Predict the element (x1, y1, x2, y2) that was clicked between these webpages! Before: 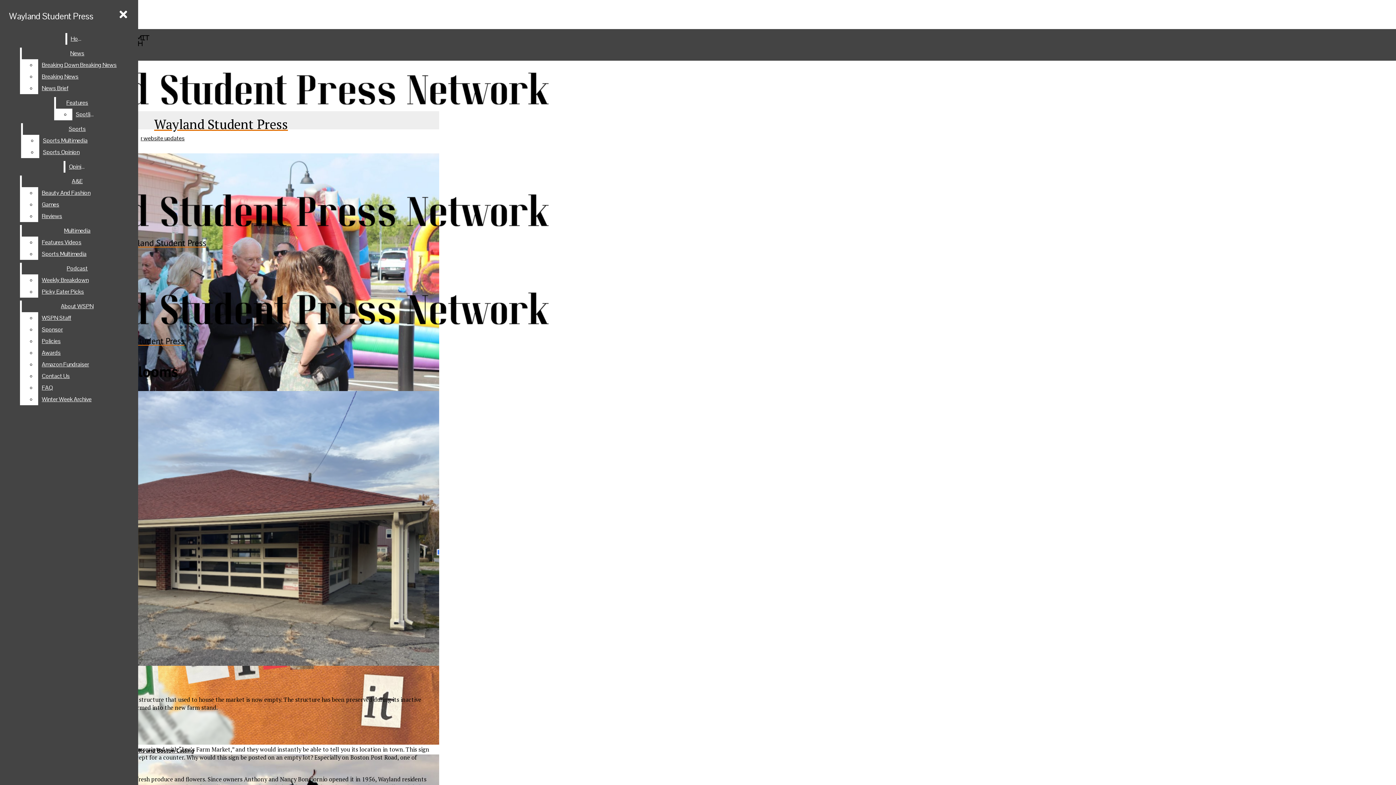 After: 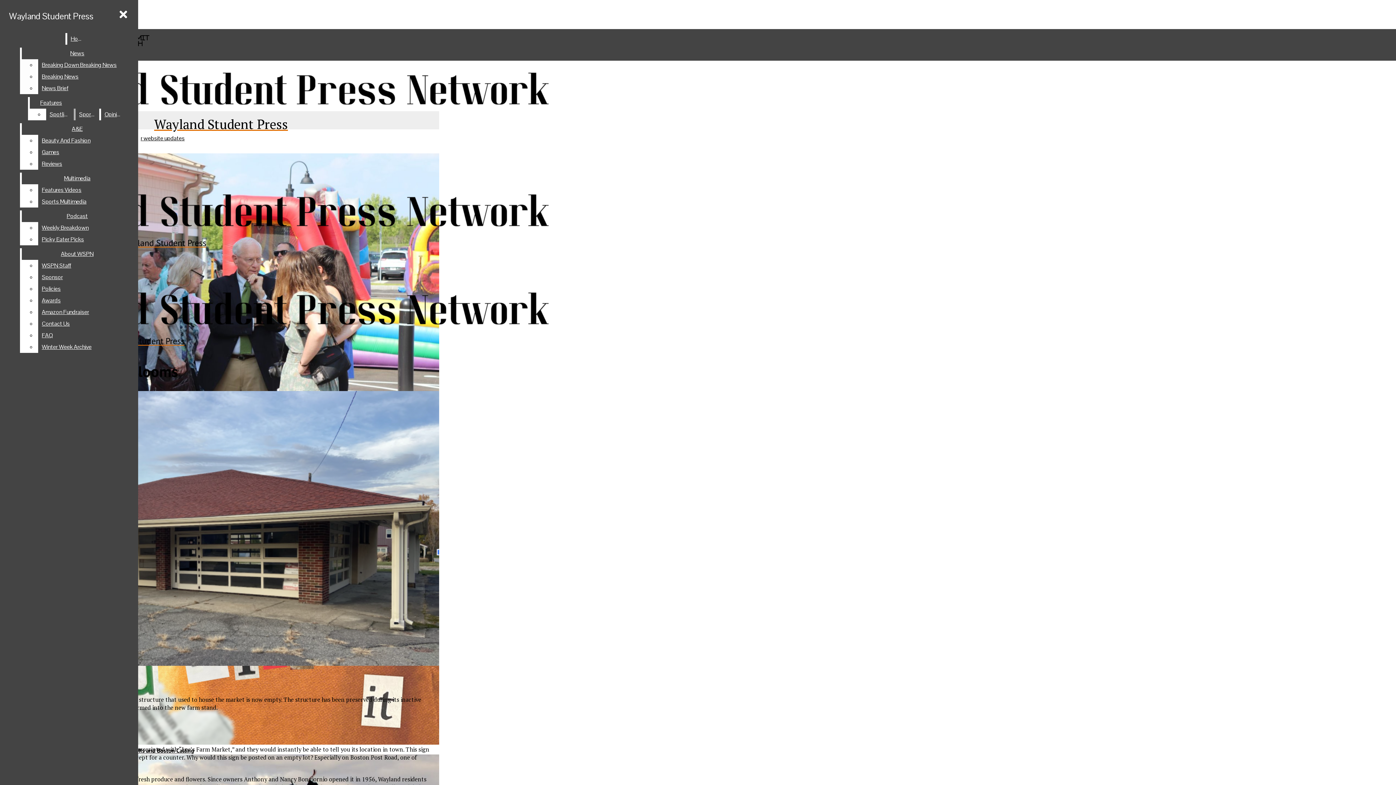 Action: label: Breaking News bbox: (38, 70, 132, 82)